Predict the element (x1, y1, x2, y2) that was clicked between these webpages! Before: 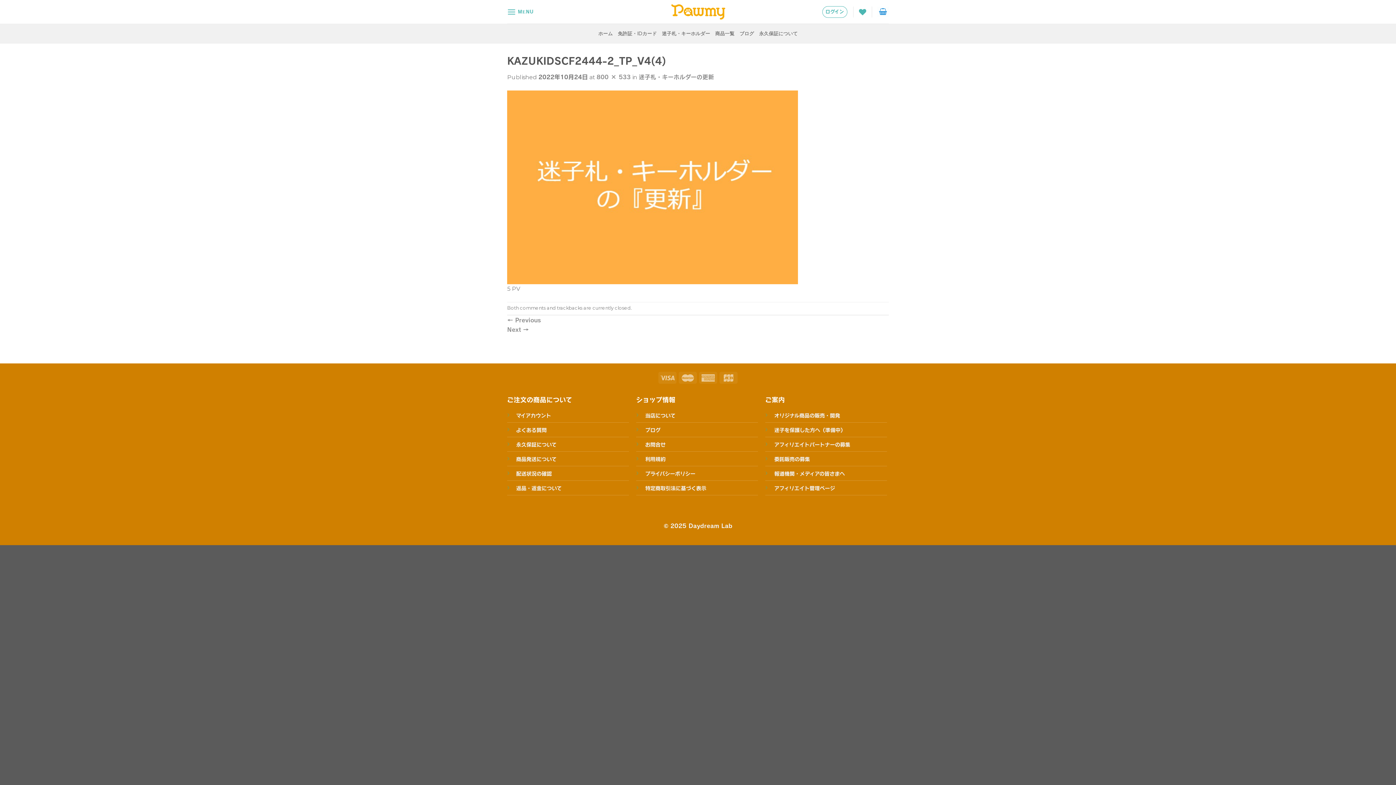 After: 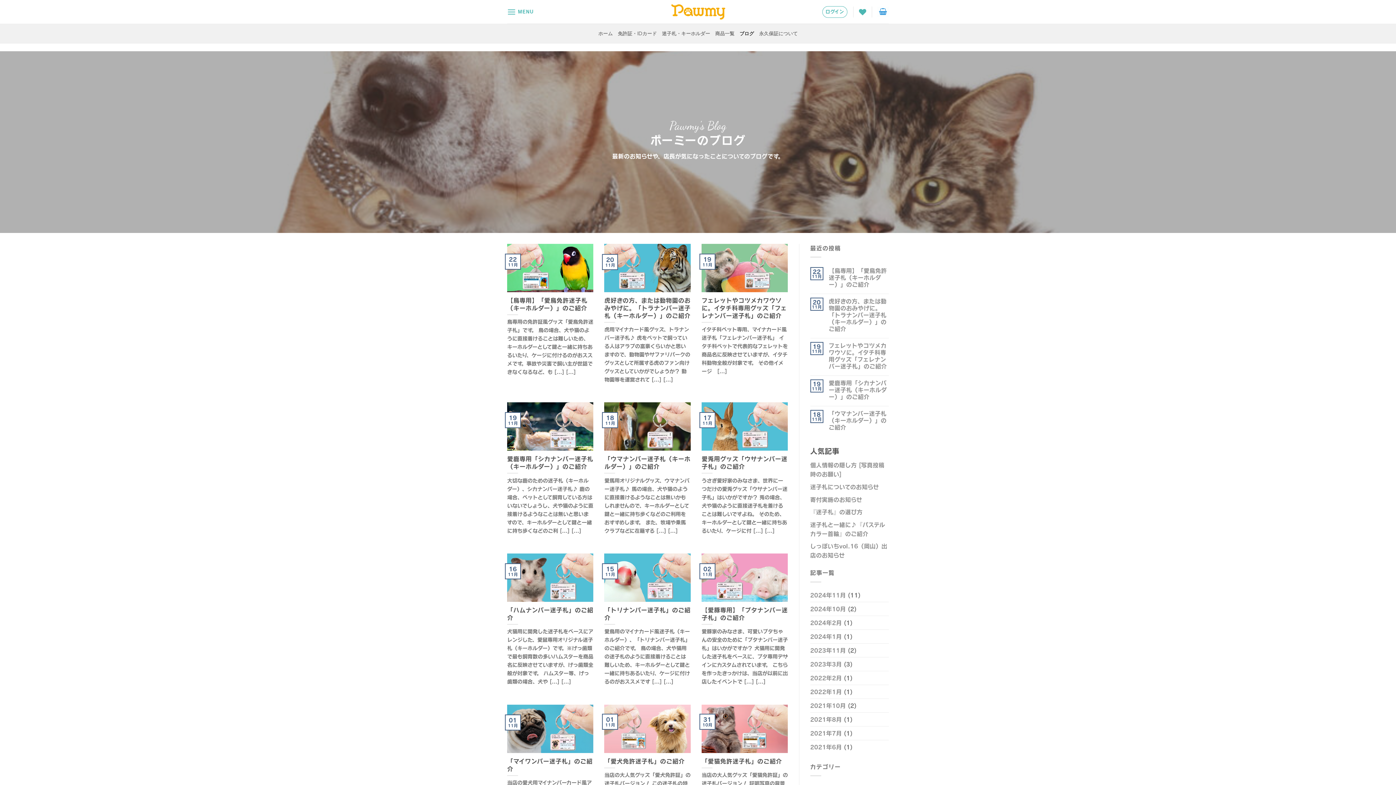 Action: label: ブログ bbox: (739, 26, 754, 40)